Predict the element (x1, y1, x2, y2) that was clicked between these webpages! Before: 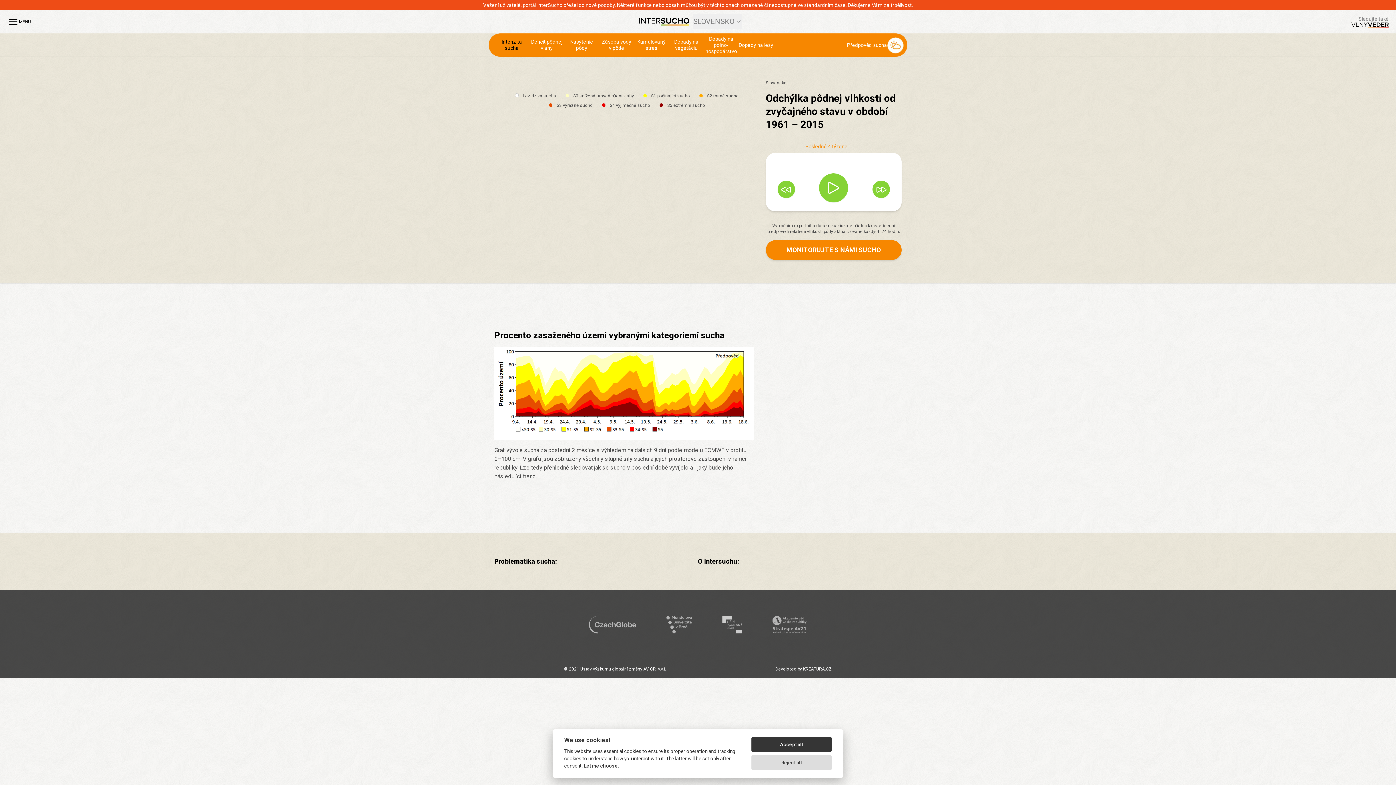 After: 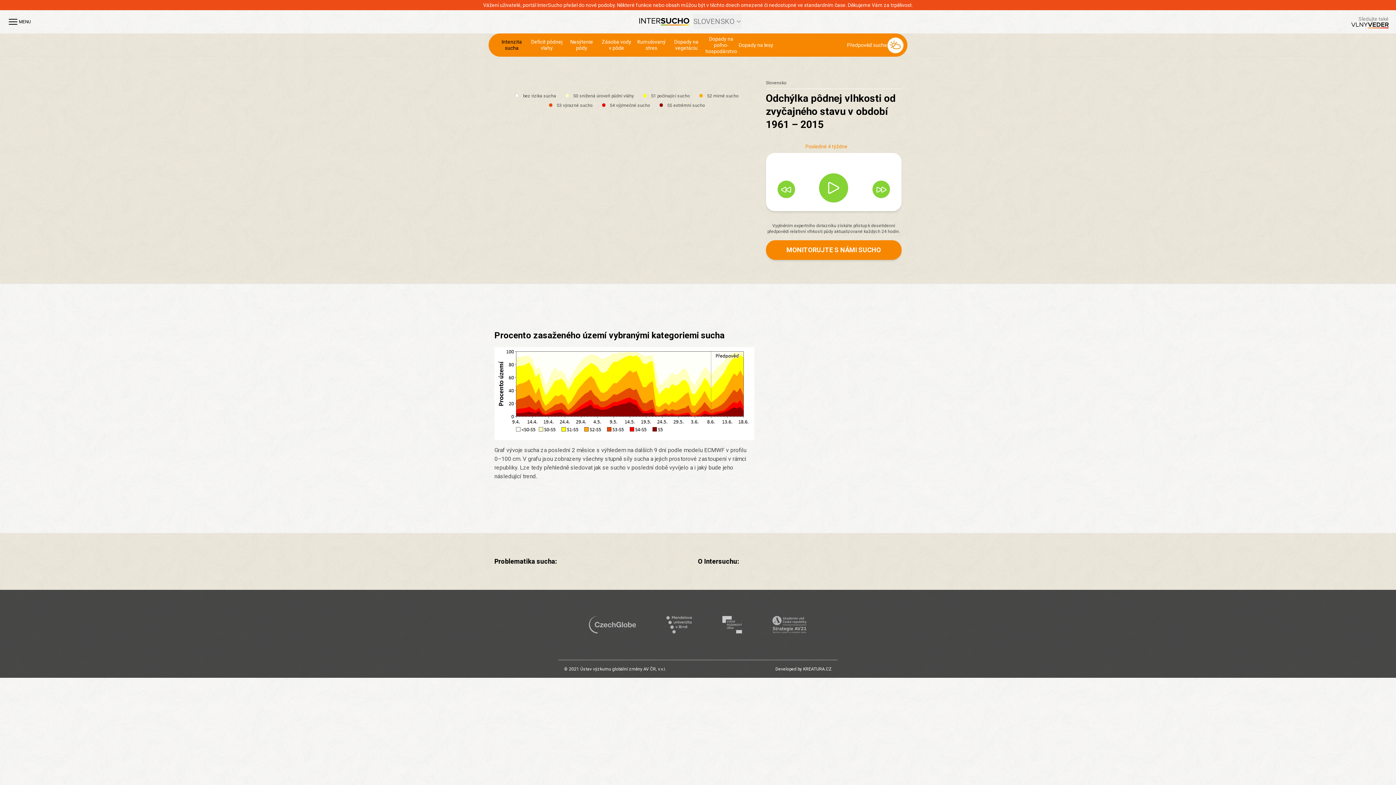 Action: label: Reject all bbox: (751, 755, 832, 770)